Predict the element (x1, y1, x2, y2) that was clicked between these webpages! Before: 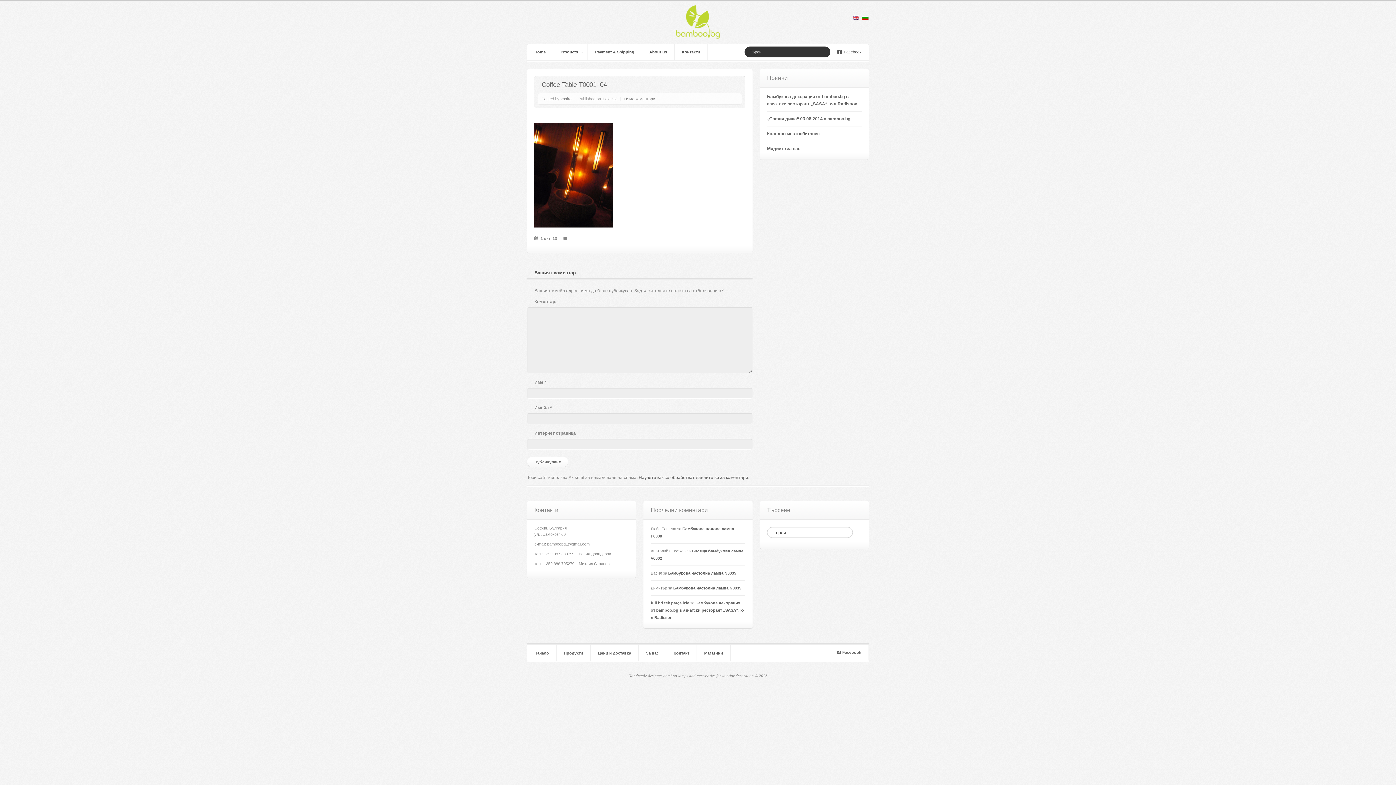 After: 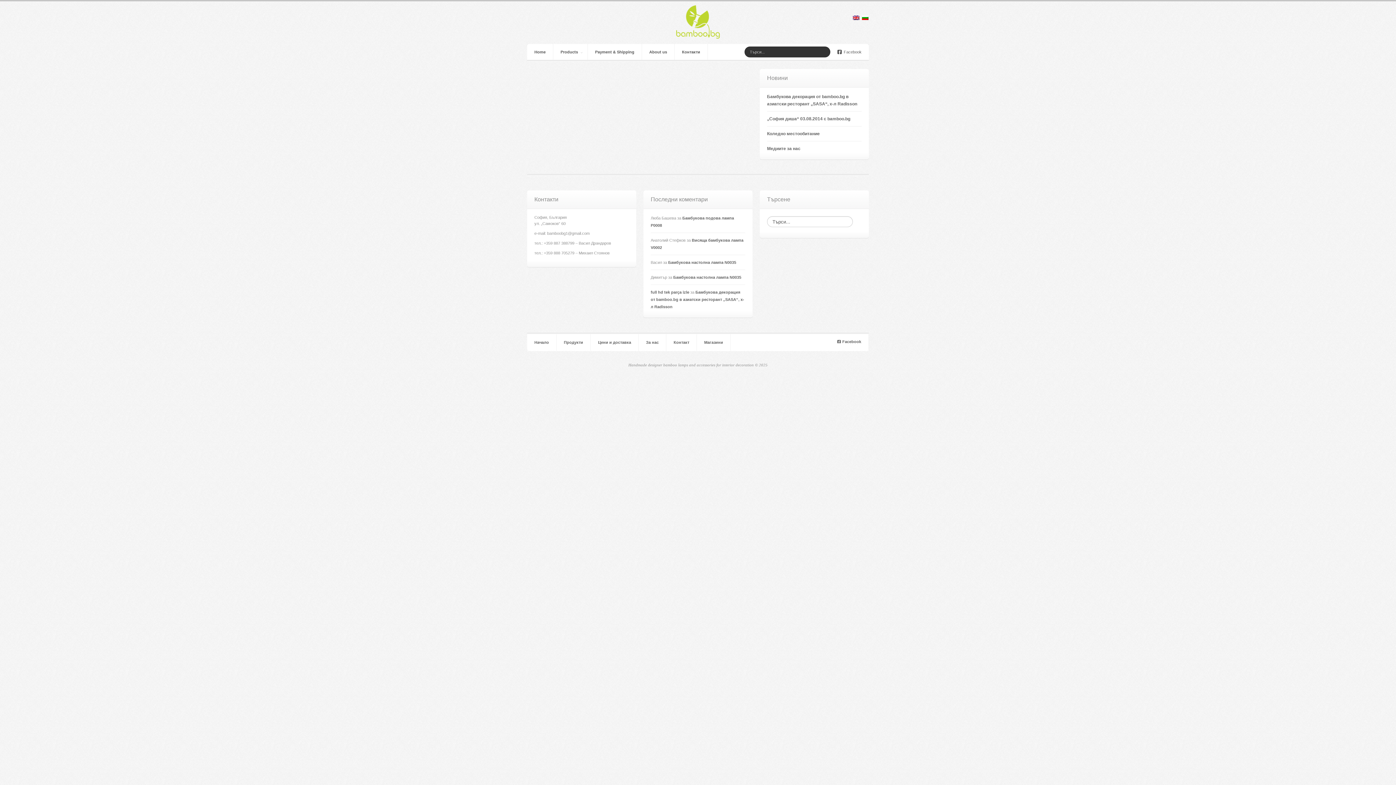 Action: bbox: (697, 645, 730, 661) label: Магазини